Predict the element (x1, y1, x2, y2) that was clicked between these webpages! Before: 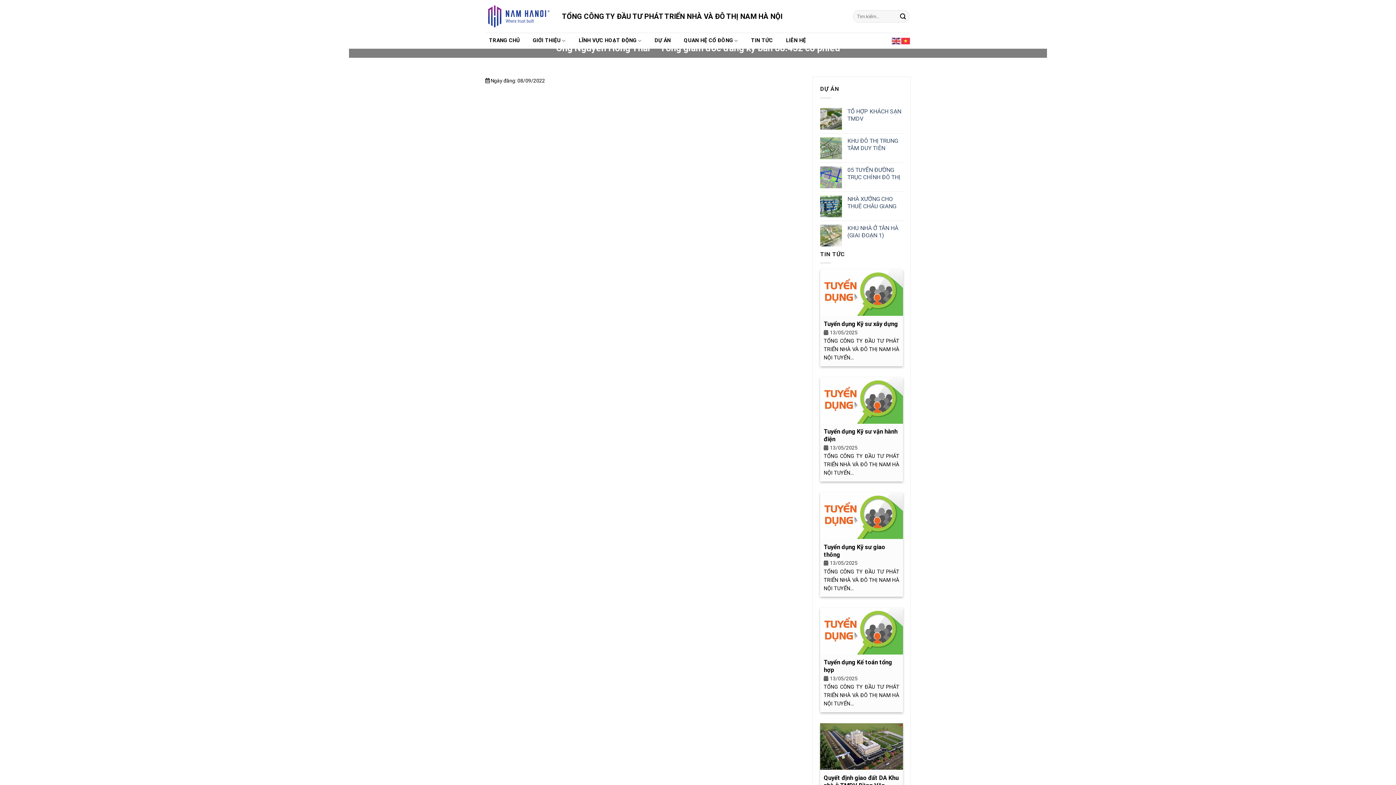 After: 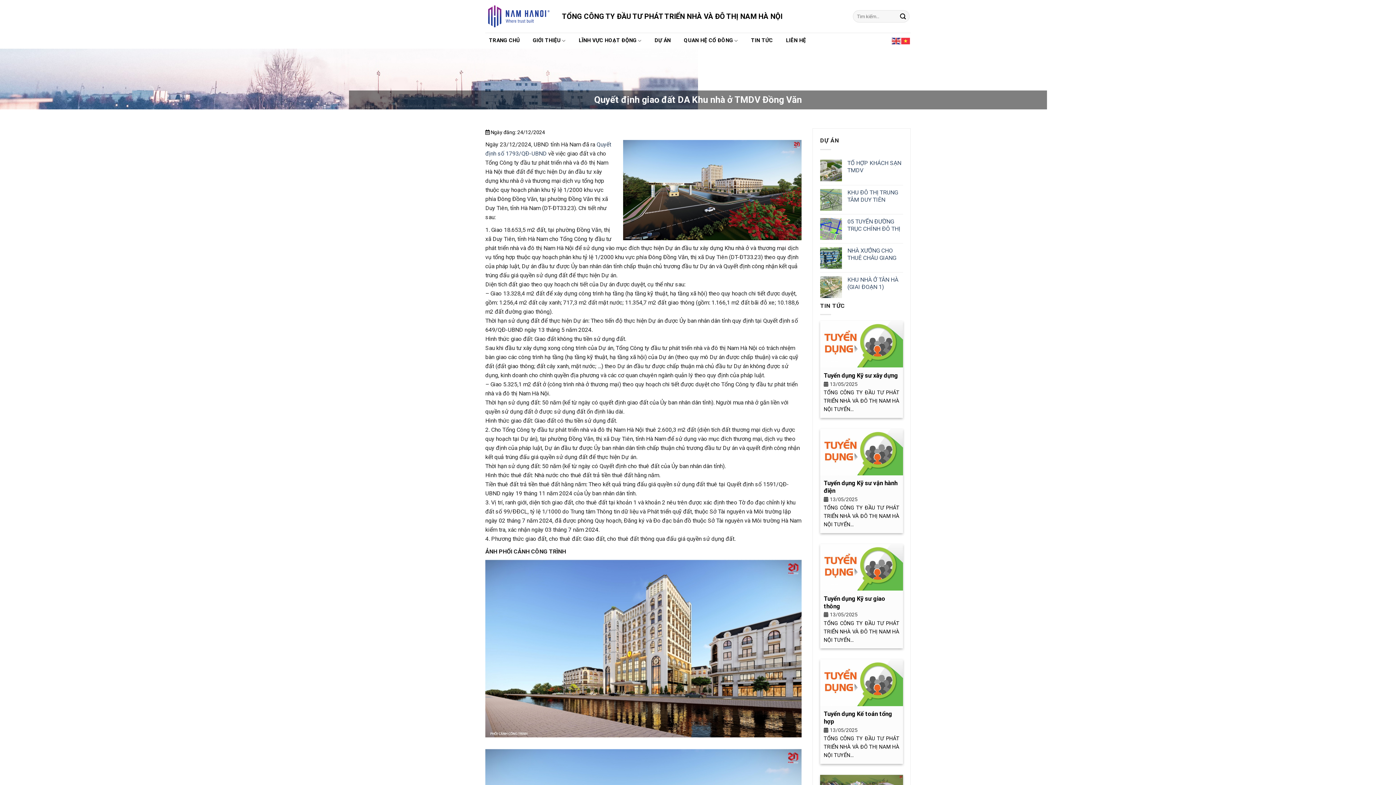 Action: label: Quyết định giao đất DA Khu nhà ở TMDV Đồng Văn
24/12/2024

Ngày 23/12/2024, UBND tỉnh Hà Nam đã ra Quyết định số 1793/QĐ-UBND về việc giao... bbox: (820, 723, 903, 828)